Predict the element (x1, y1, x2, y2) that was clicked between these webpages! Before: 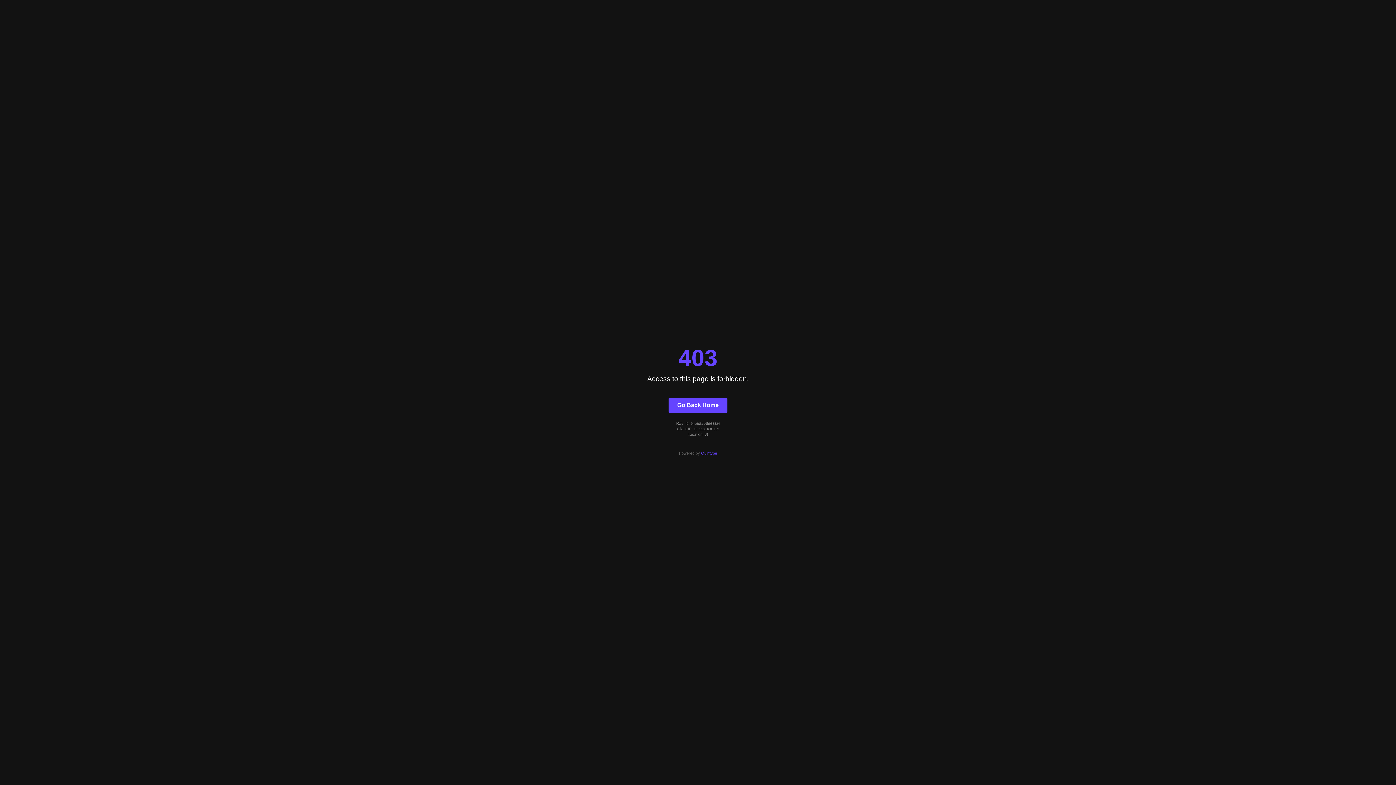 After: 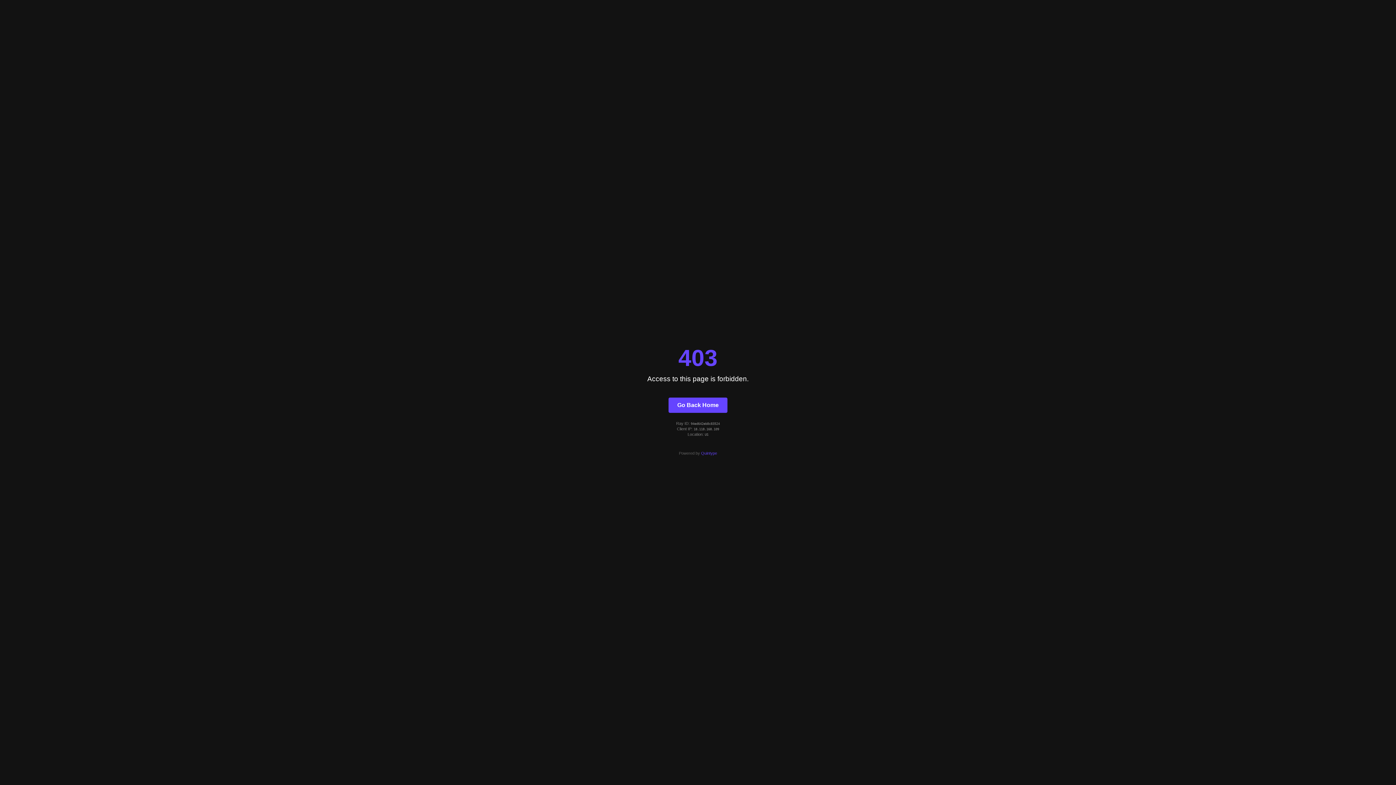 Action: bbox: (668, 397, 727, 412) label: Go Back Home